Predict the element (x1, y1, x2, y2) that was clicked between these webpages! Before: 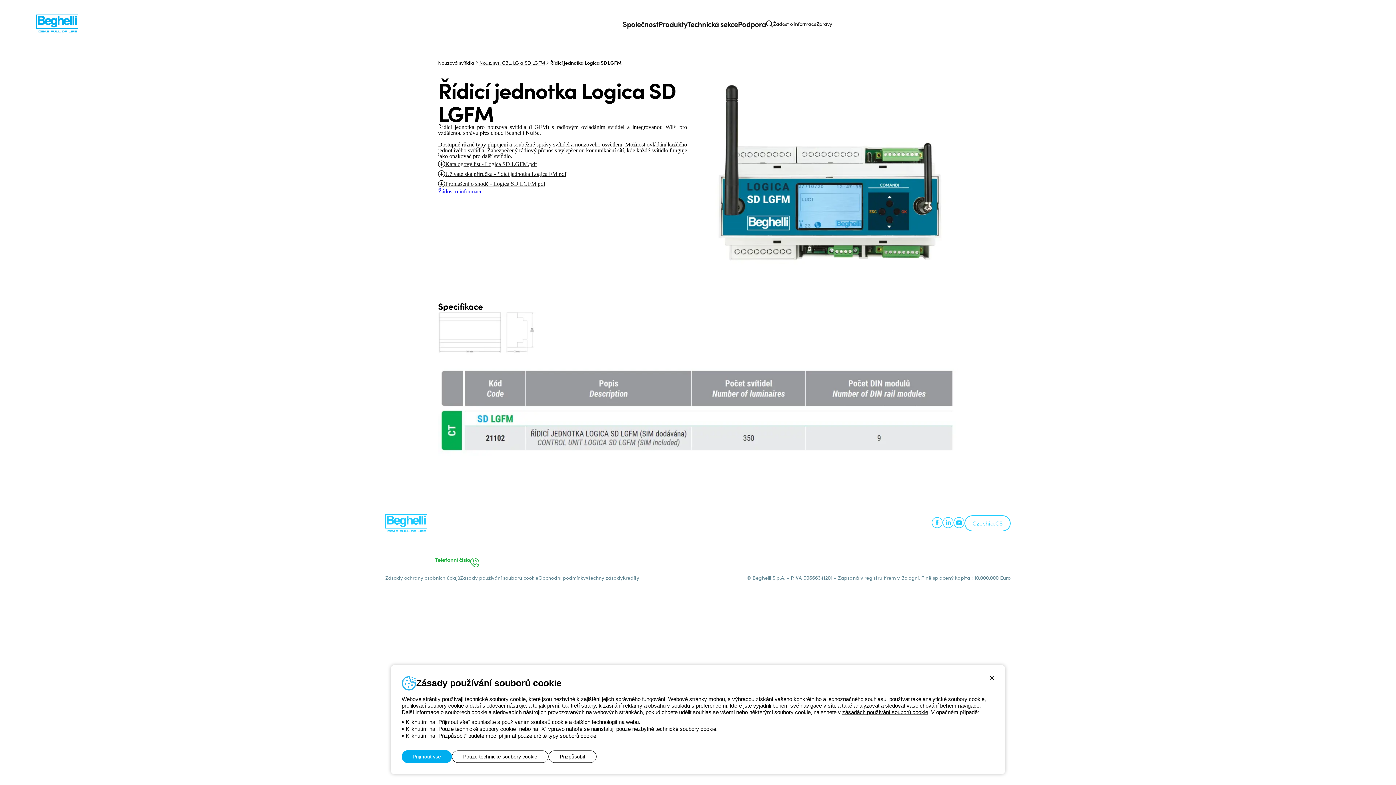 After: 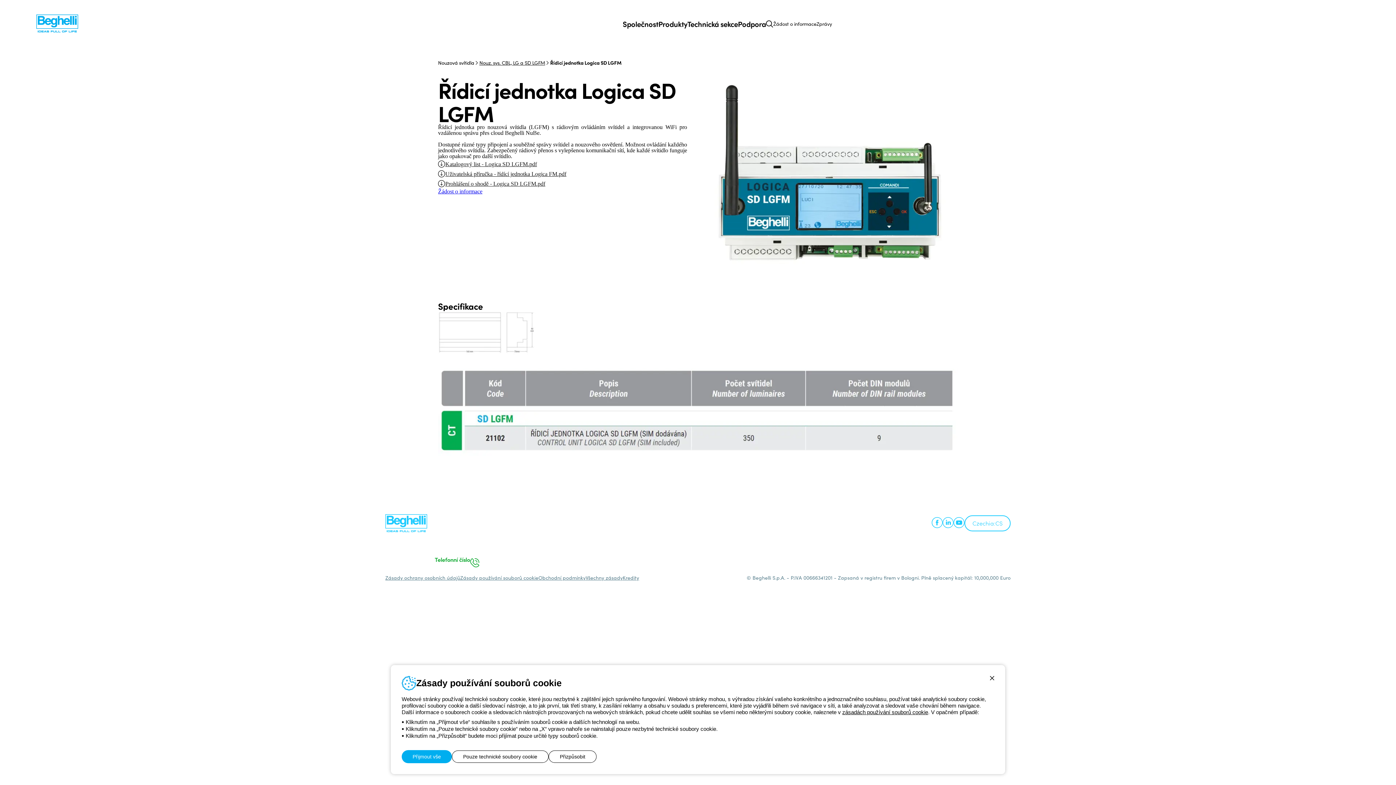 Action: label: Beghelli.it - Všechny zásady bbox: (585, 574, 622, 581)